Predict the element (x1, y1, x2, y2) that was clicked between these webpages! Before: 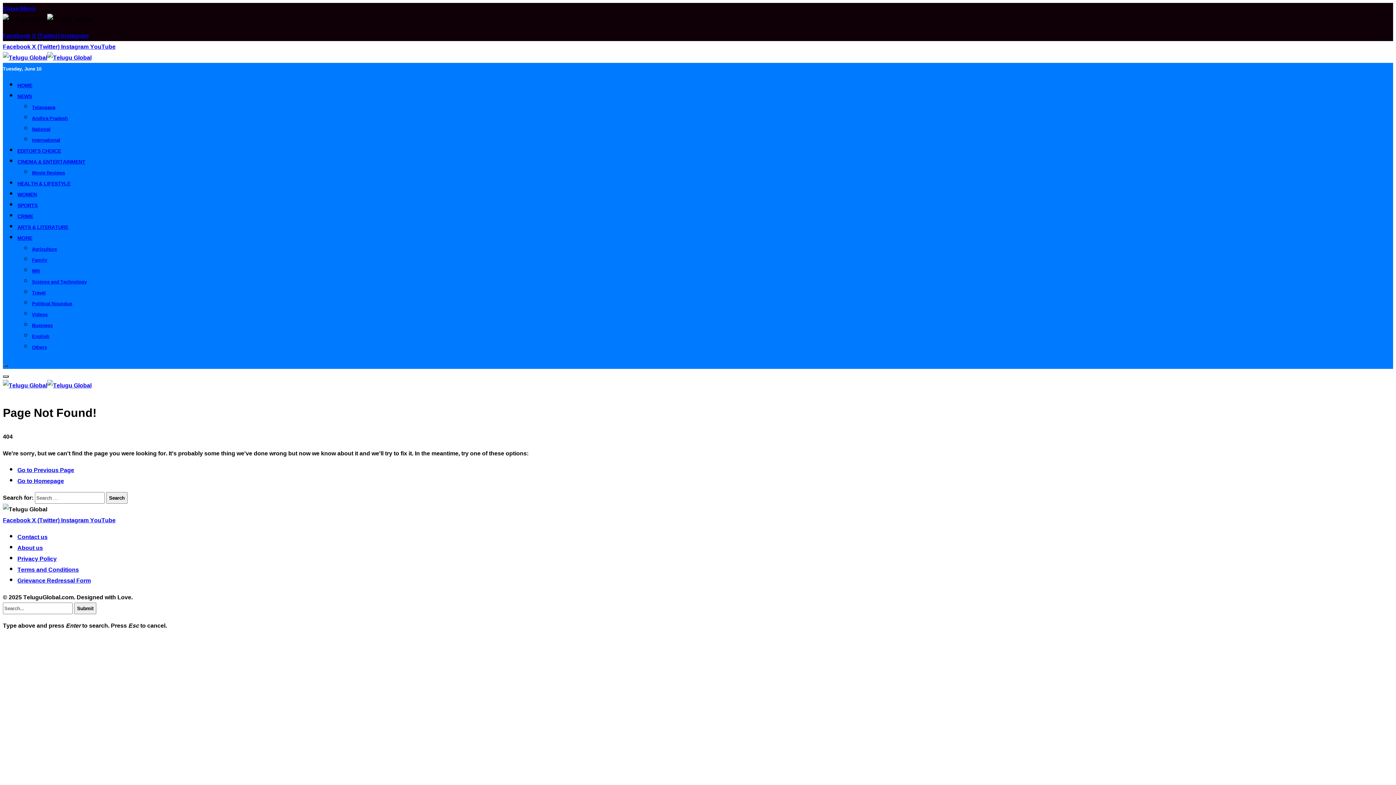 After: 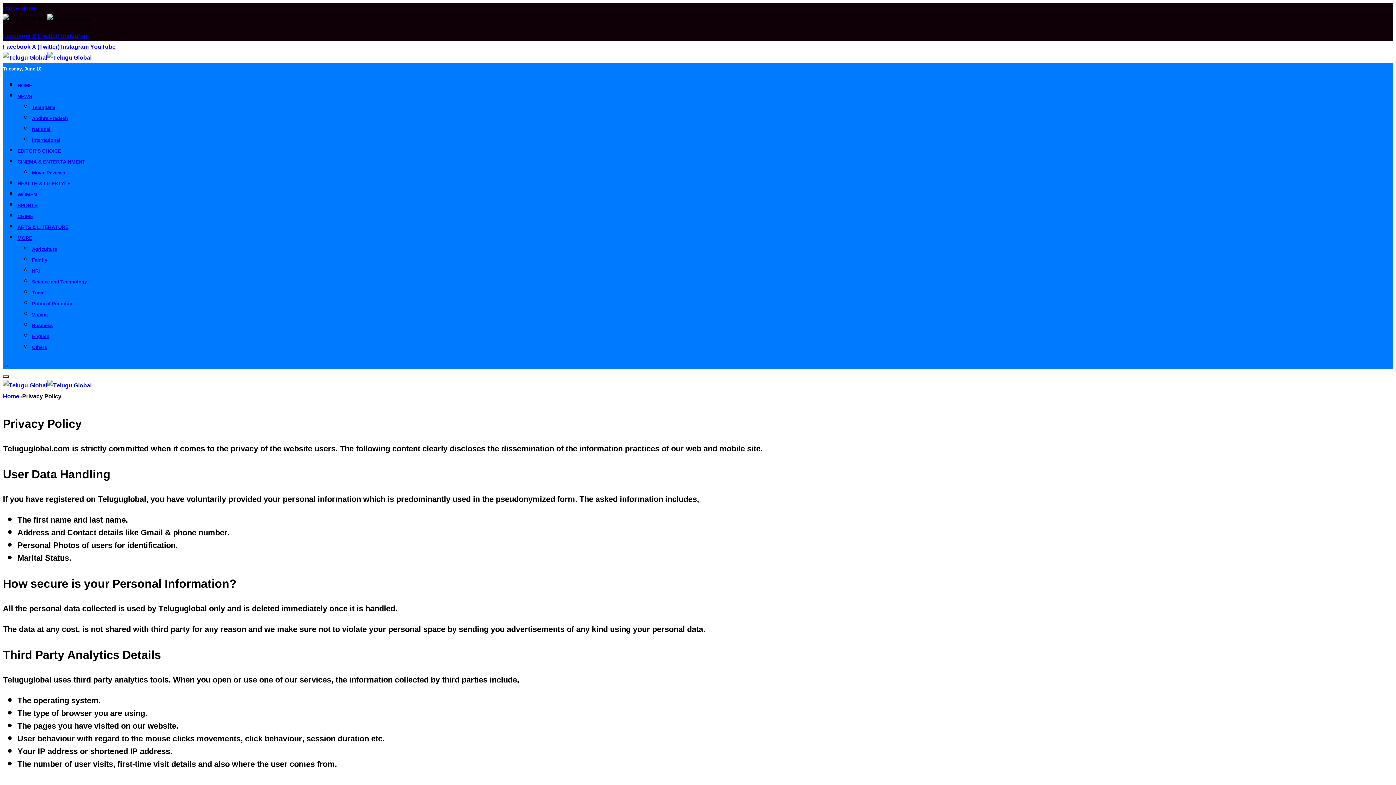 Action: label: Privacy Policy bbox: (17, 553, 56, 564)